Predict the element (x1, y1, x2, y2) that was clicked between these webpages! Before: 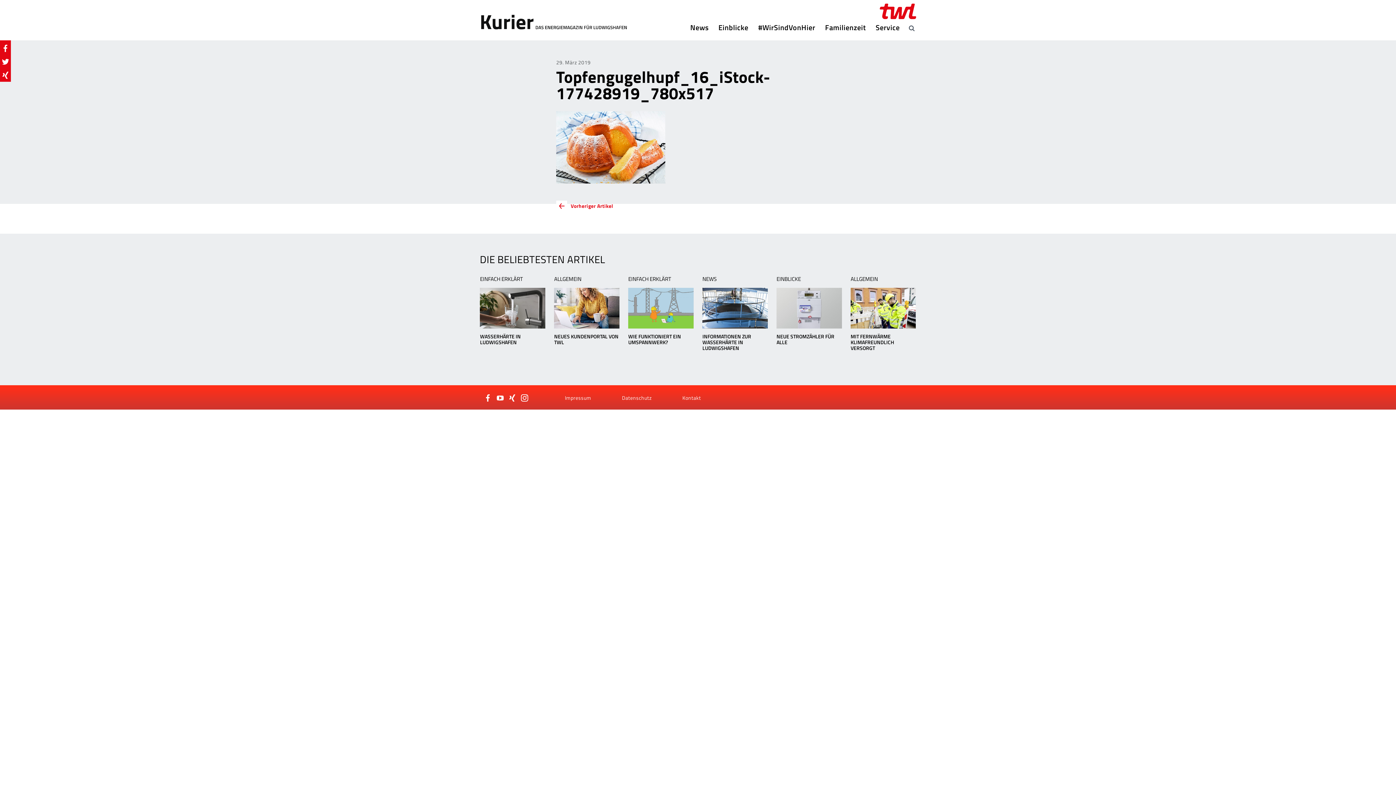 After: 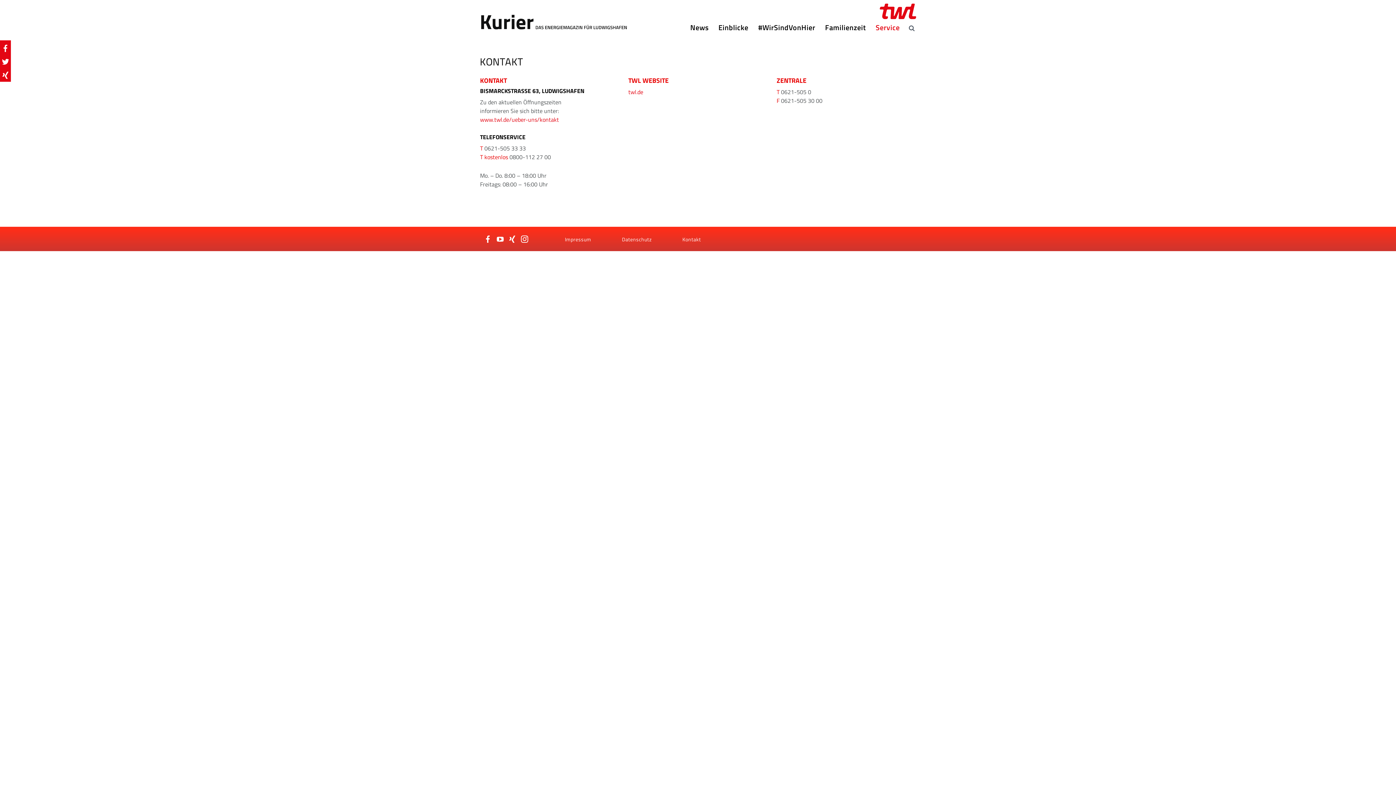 Action: bbox: (875, 22, 900, 33) label: Service